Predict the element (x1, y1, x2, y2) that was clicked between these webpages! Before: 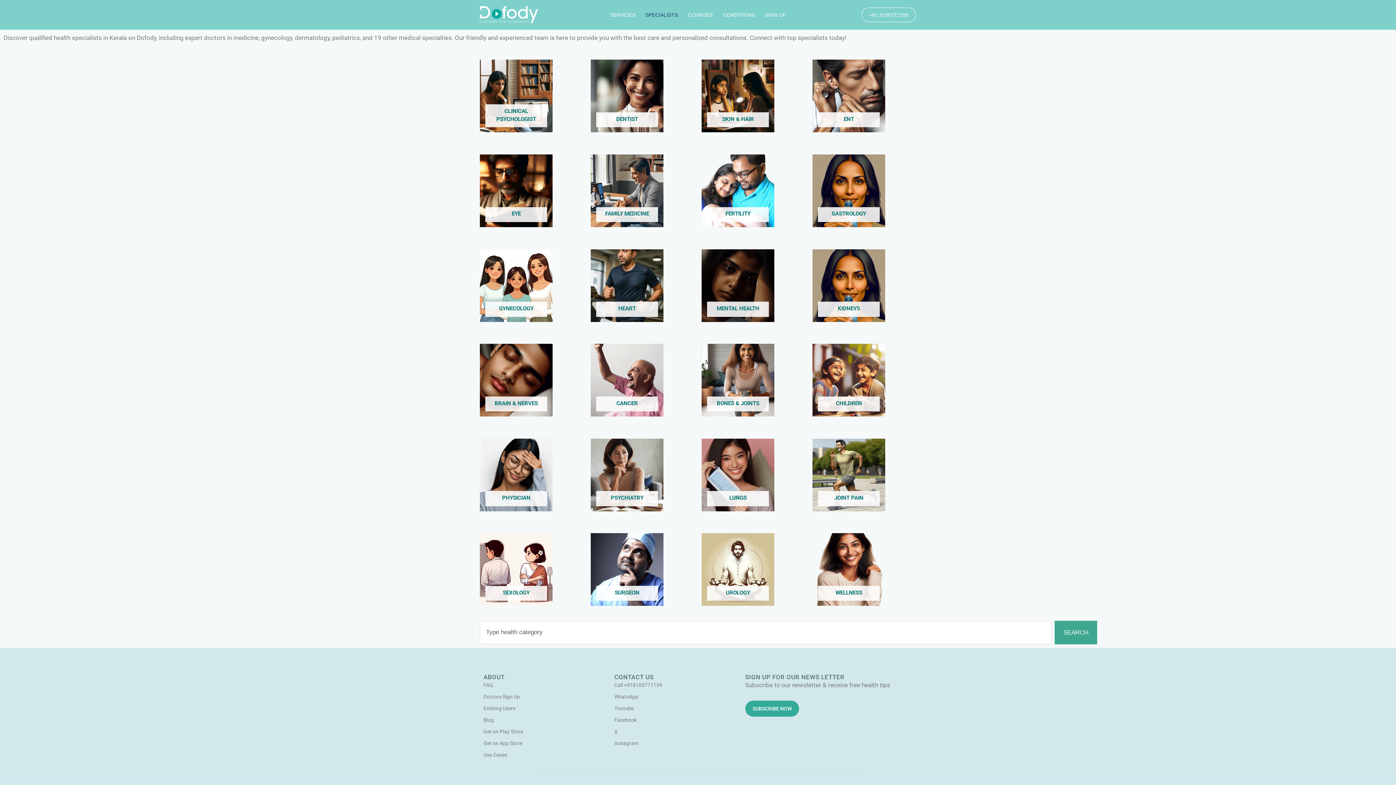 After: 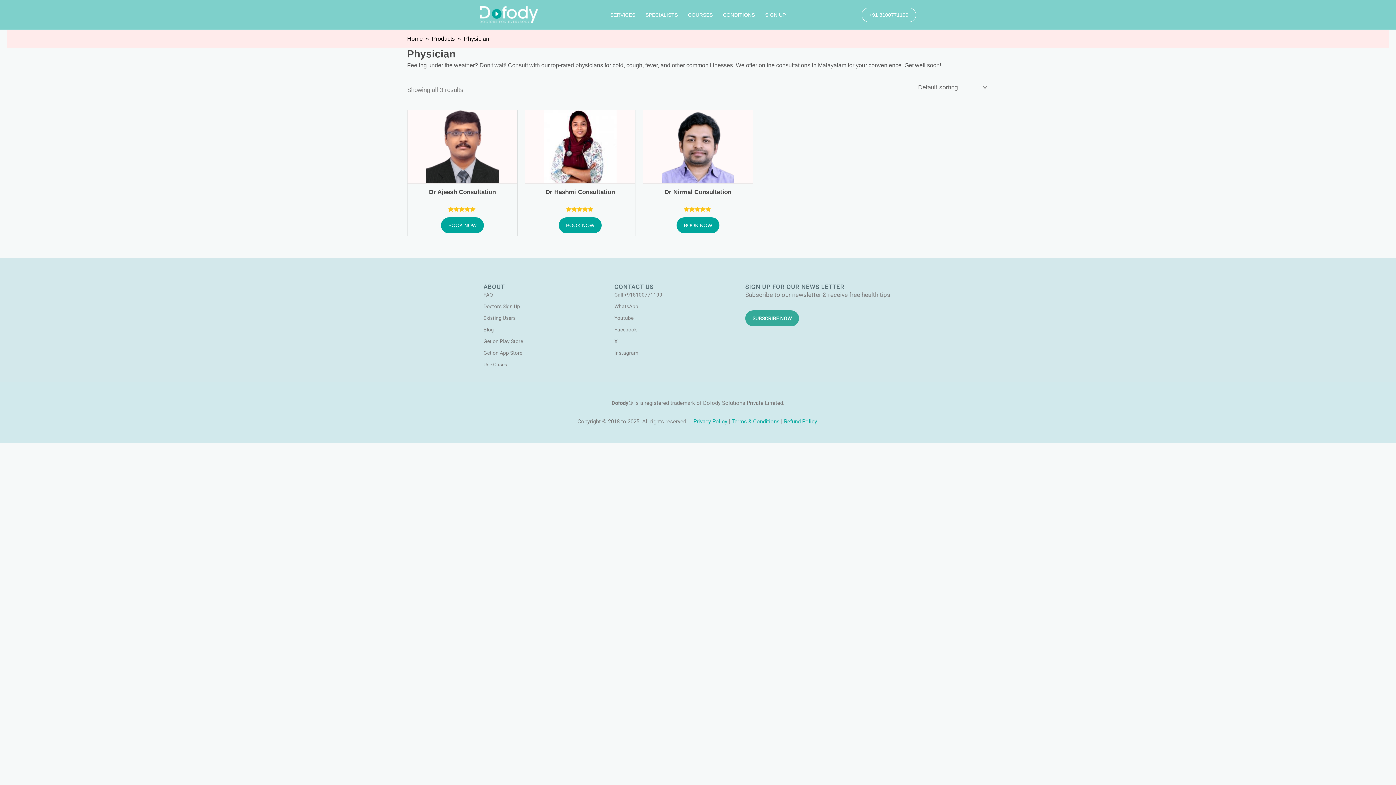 Action: label: Visit product category Physician bbox: (480, 438, 552, 516)